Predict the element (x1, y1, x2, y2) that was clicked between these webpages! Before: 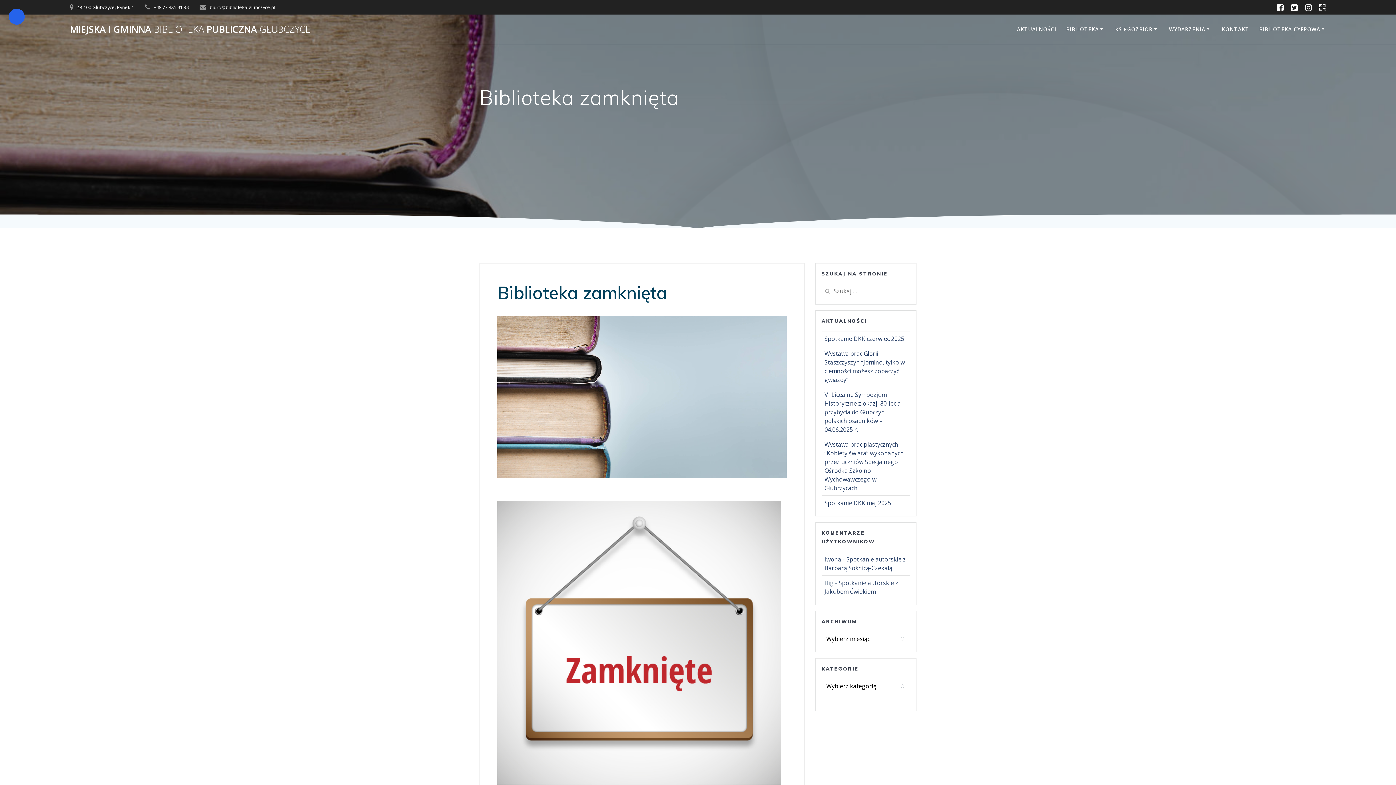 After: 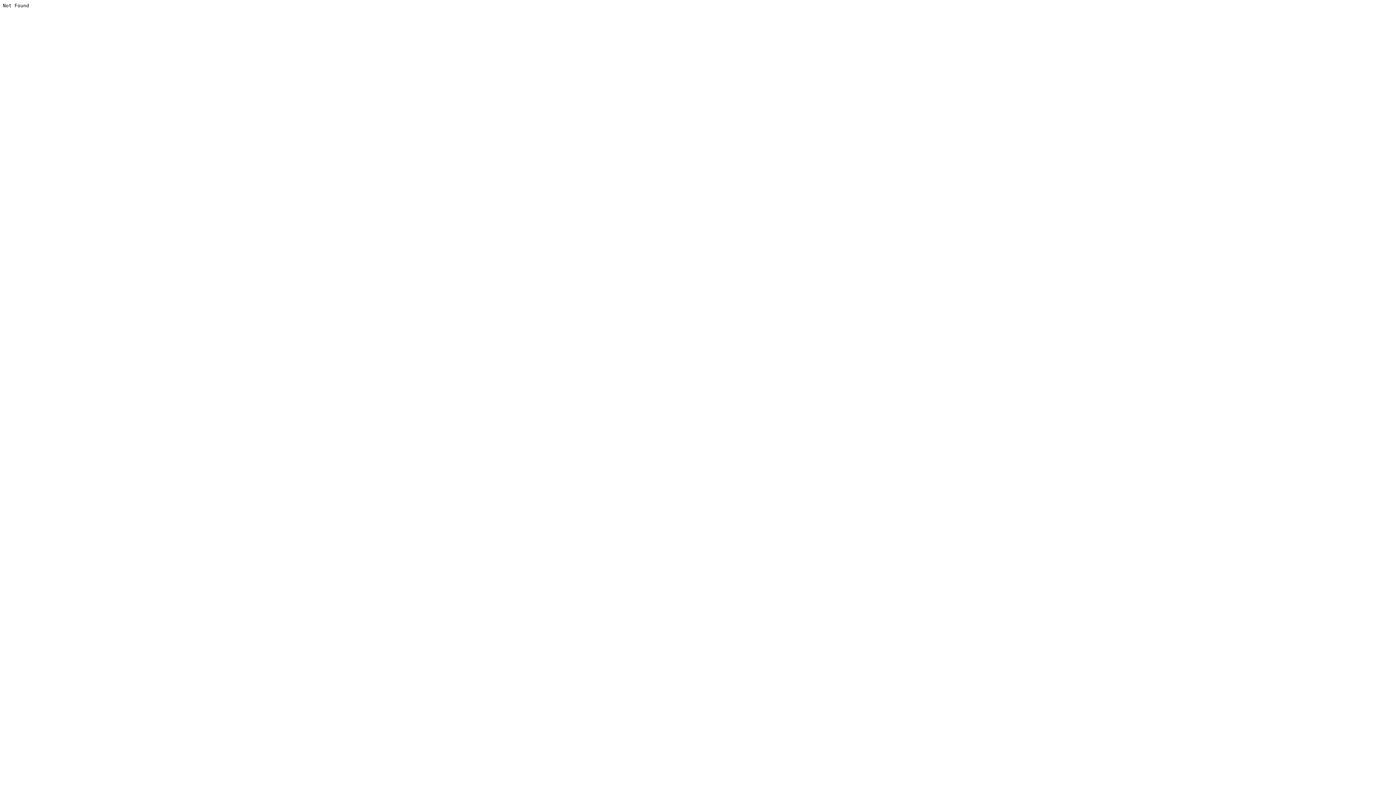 Action: label: WYDARZENIA bbox: (1169, 25, 1212, 33)